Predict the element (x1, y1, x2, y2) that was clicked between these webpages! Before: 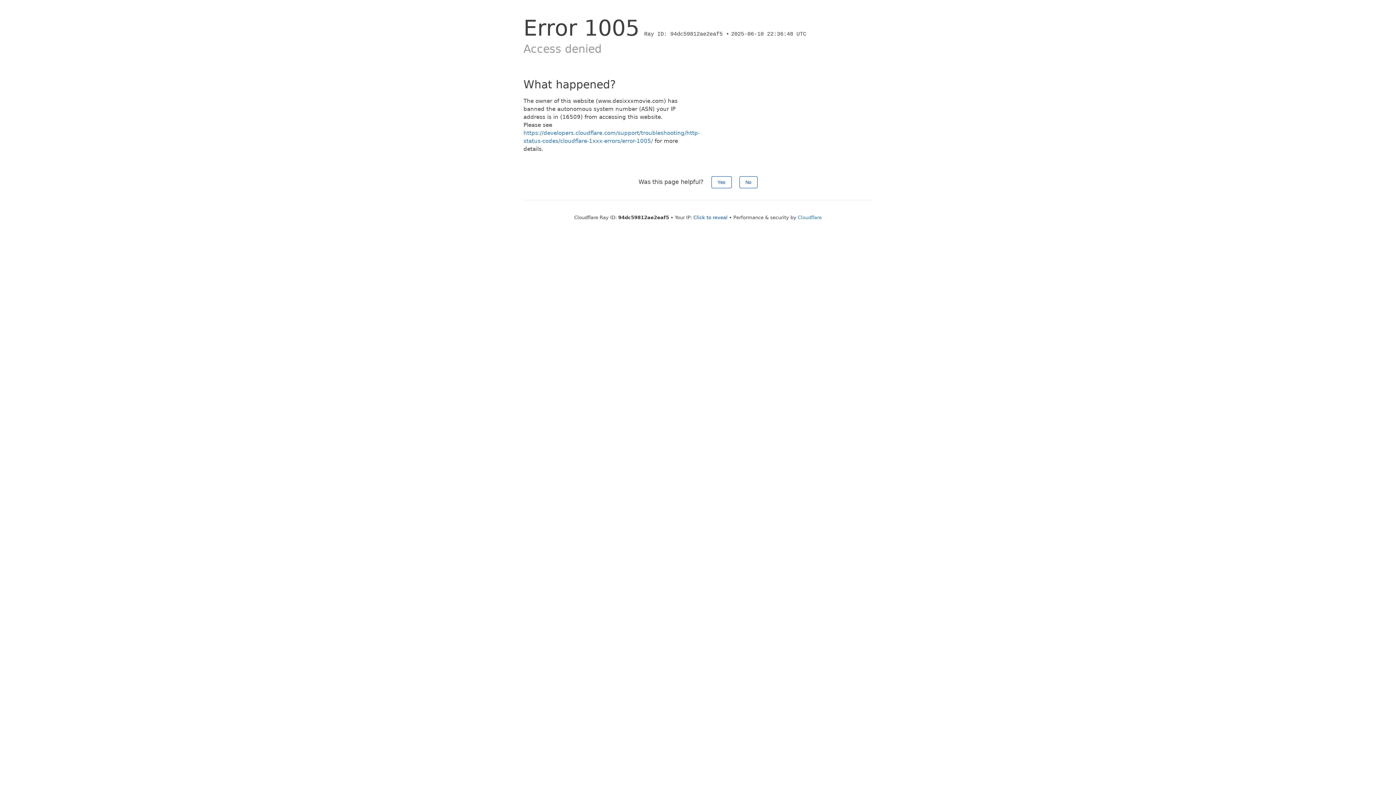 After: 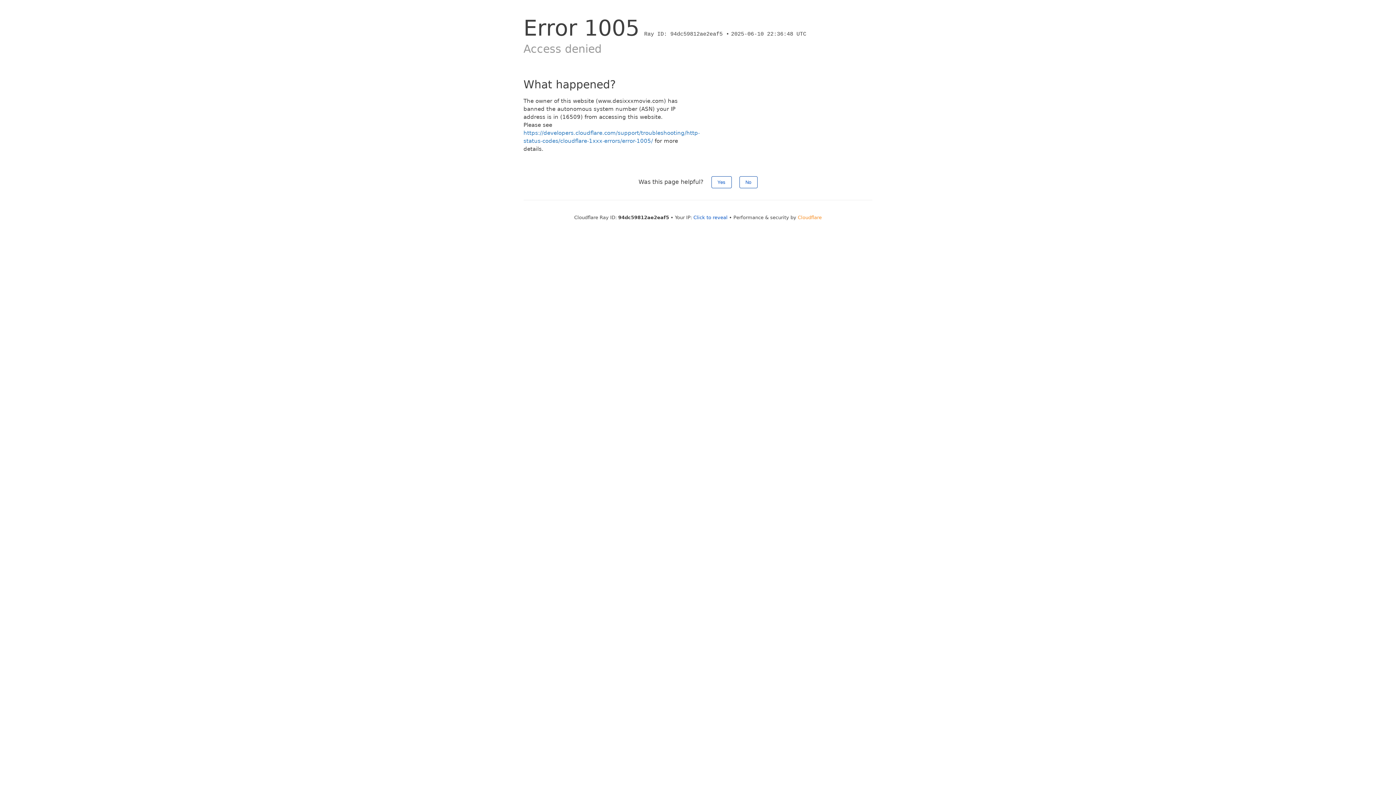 Action: bbox: (798, 214, 822, 220) label: Cloudflare